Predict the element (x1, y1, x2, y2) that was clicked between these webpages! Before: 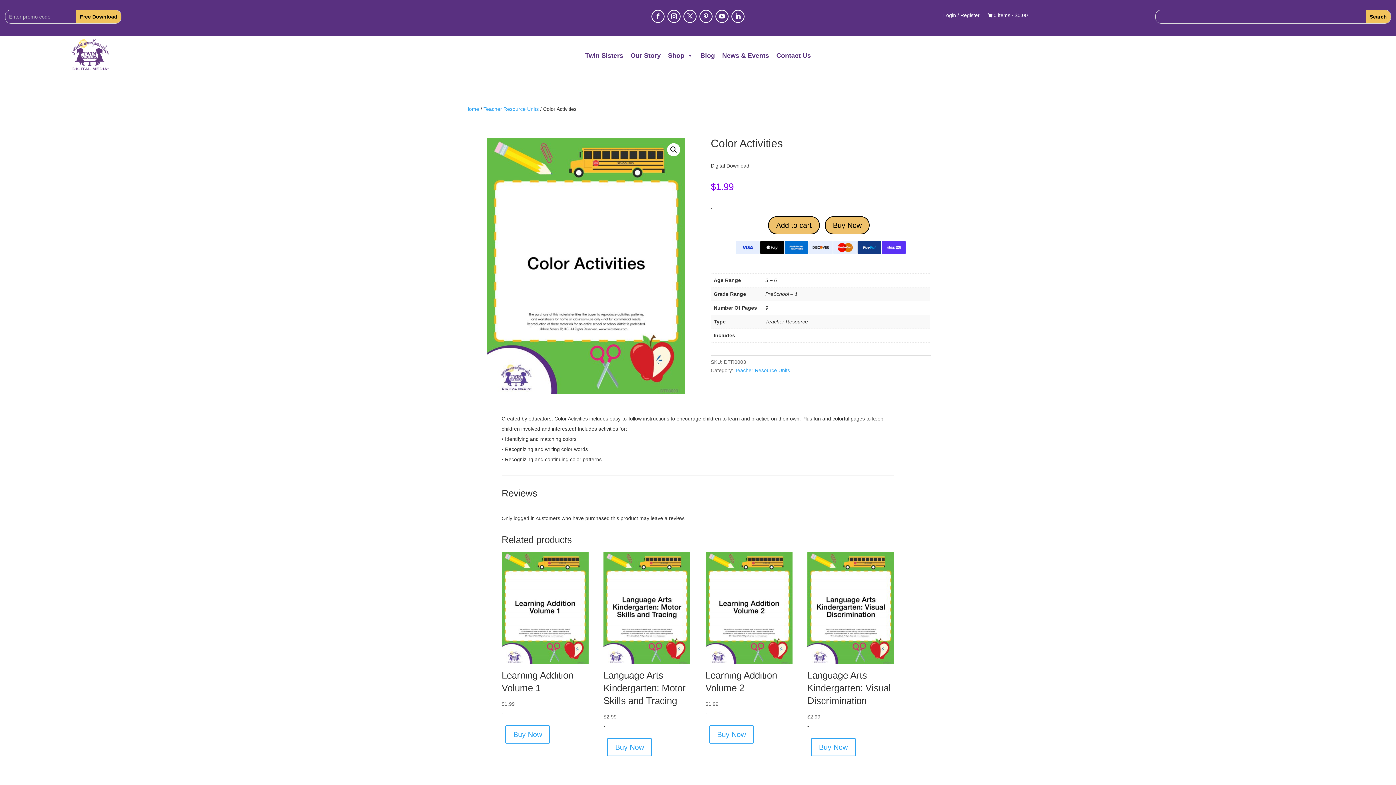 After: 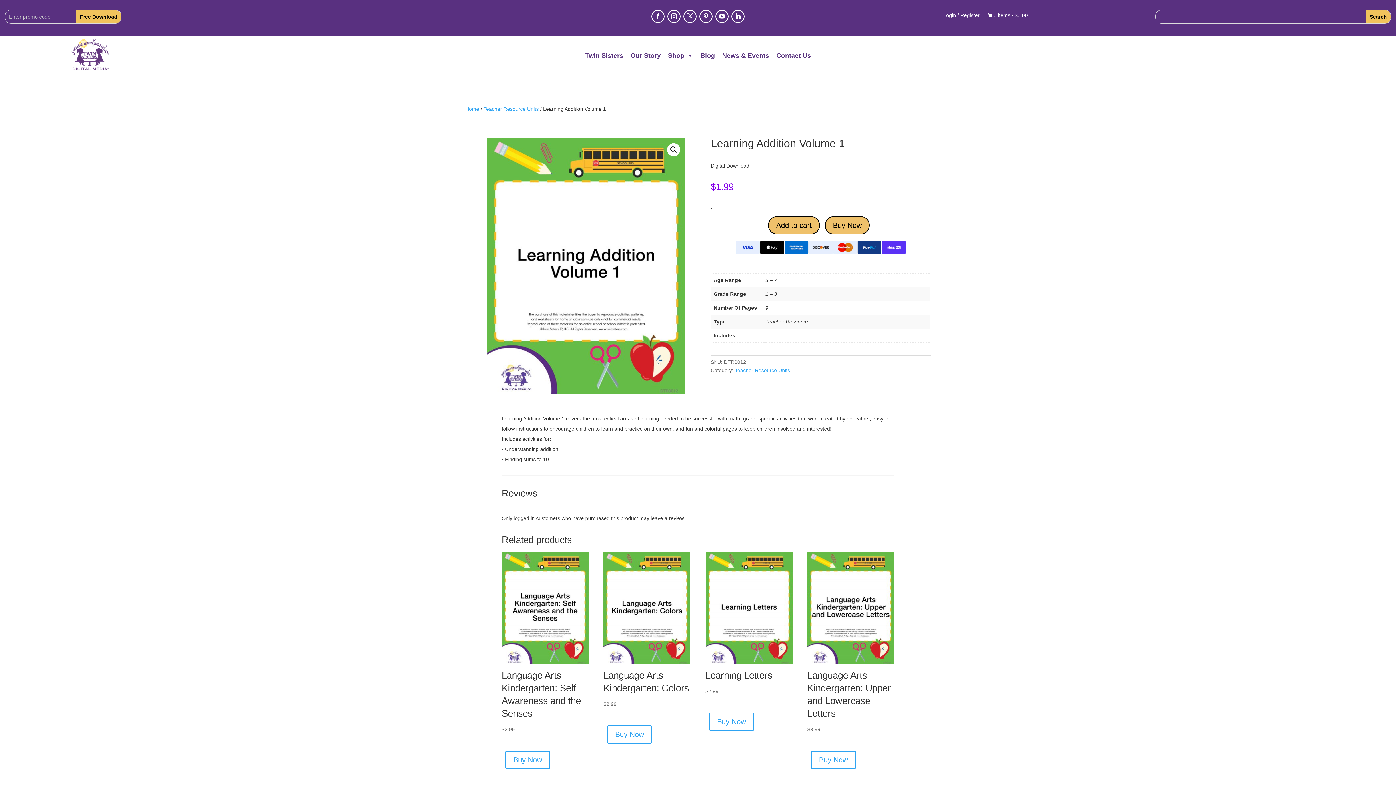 Action: label: Learning Addition Volume 1
$1.99 bbox: (501, 552, 588, 709)